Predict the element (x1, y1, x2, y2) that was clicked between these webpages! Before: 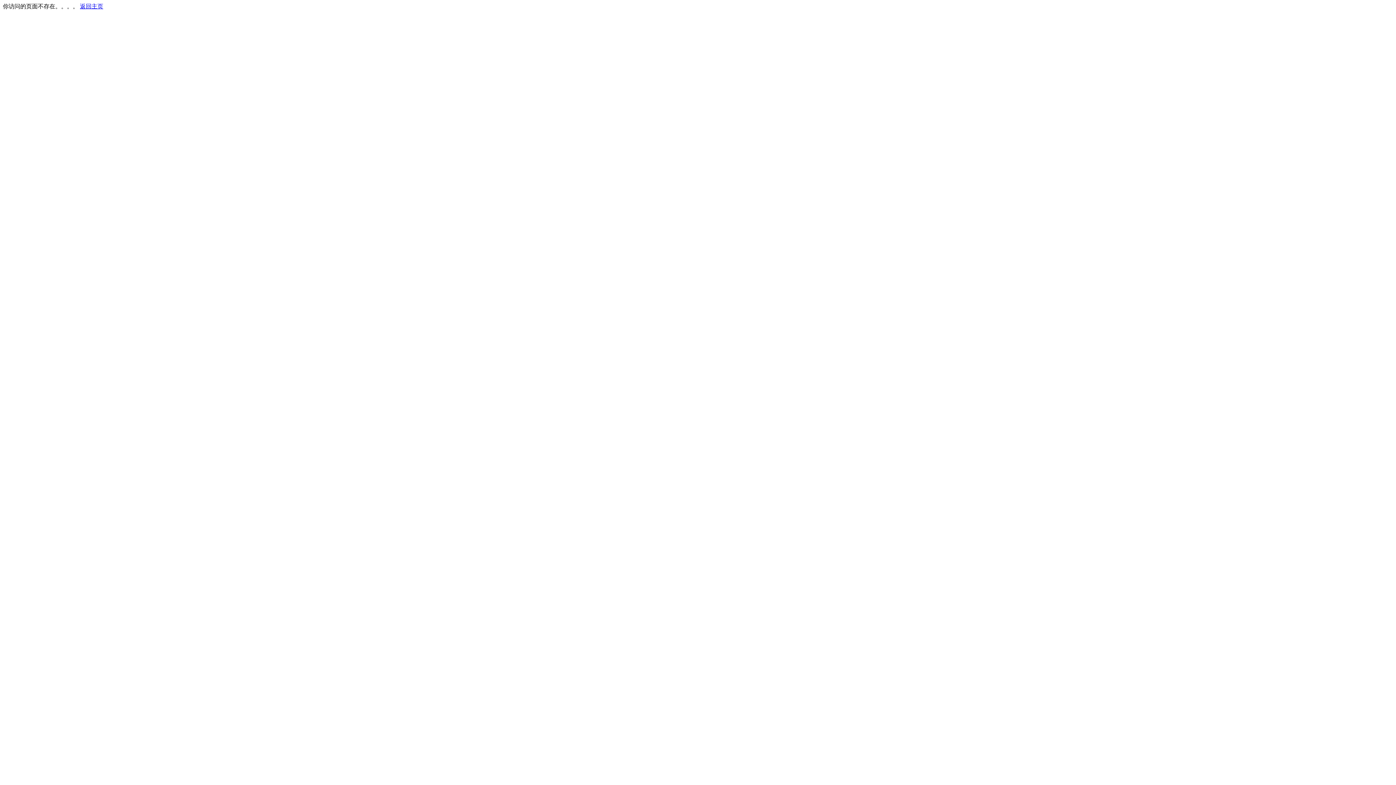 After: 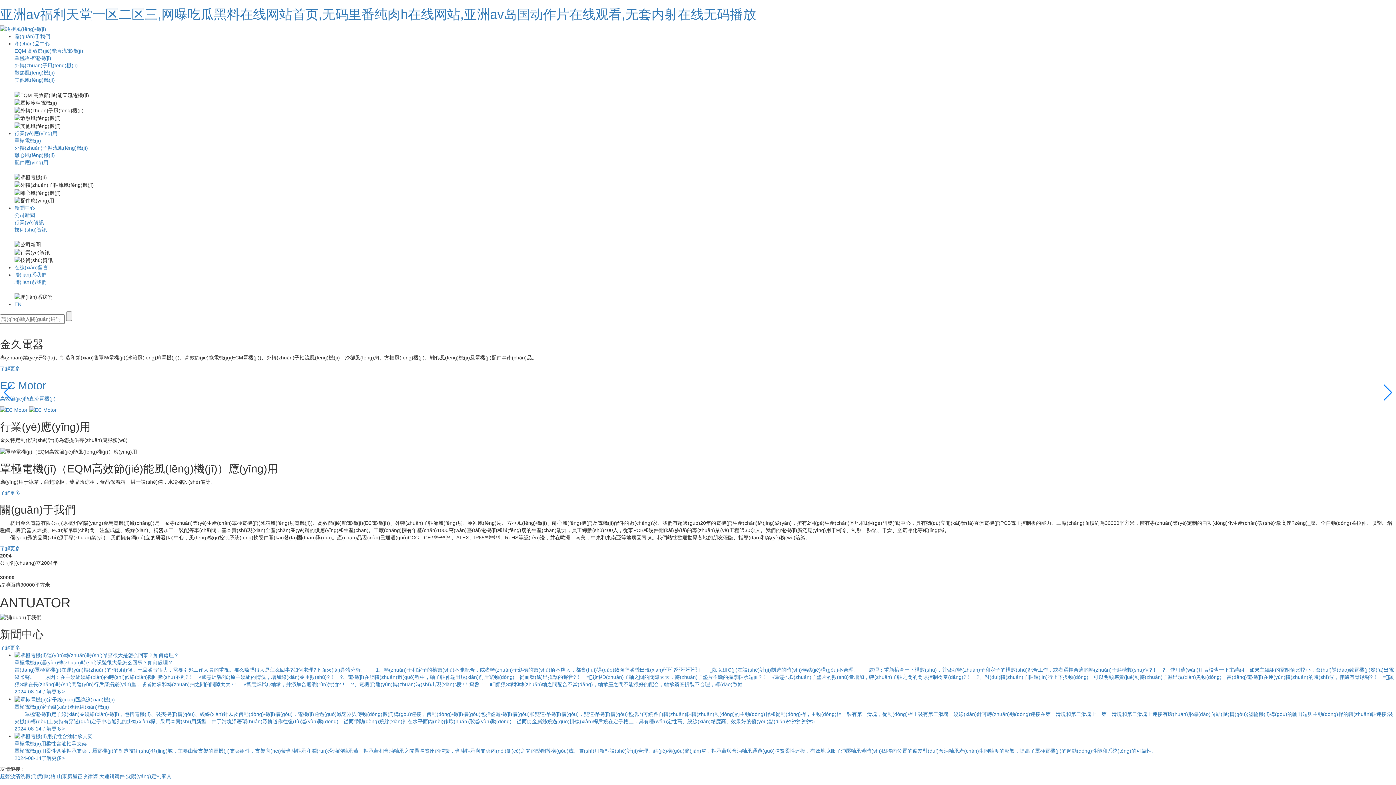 Action: label: 返回主页 bbox: (80, 3, 103, 9)